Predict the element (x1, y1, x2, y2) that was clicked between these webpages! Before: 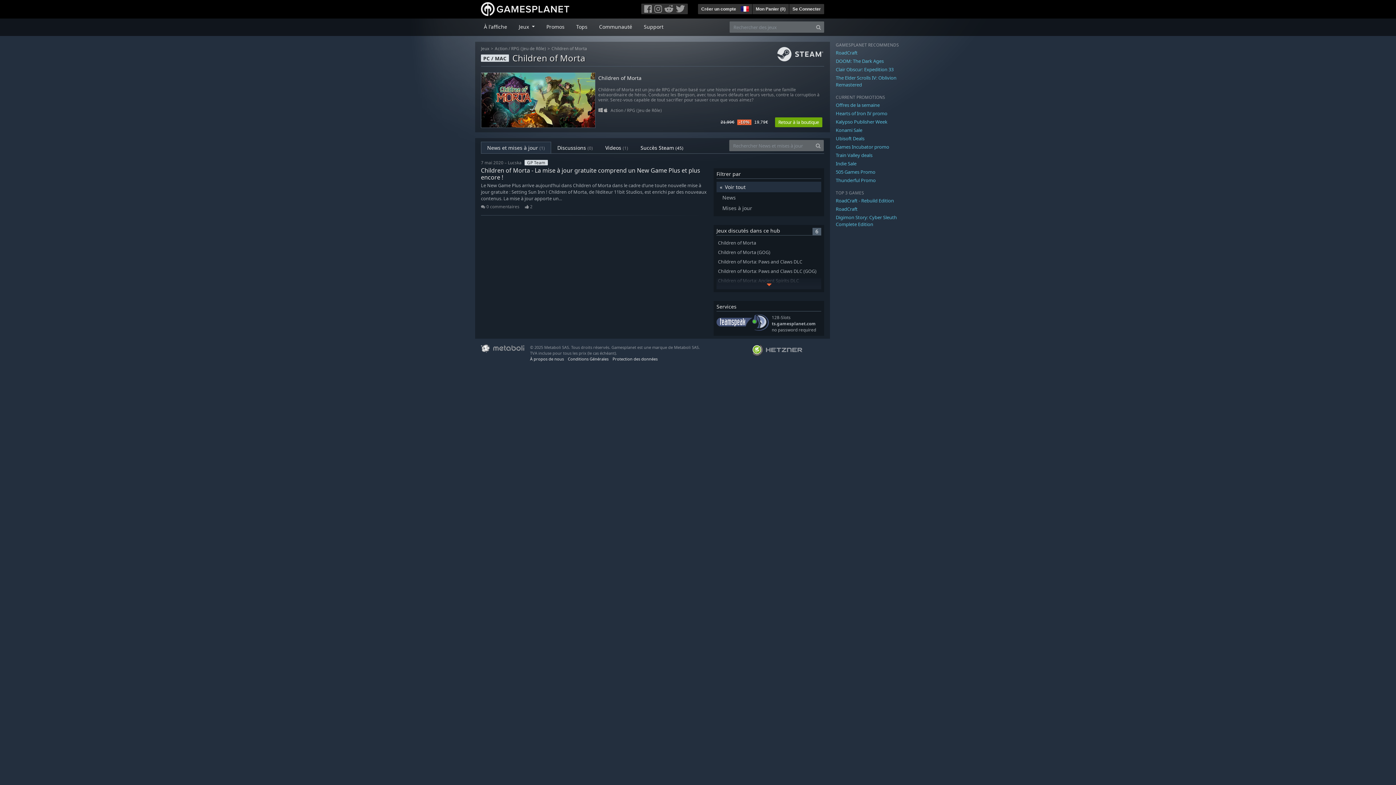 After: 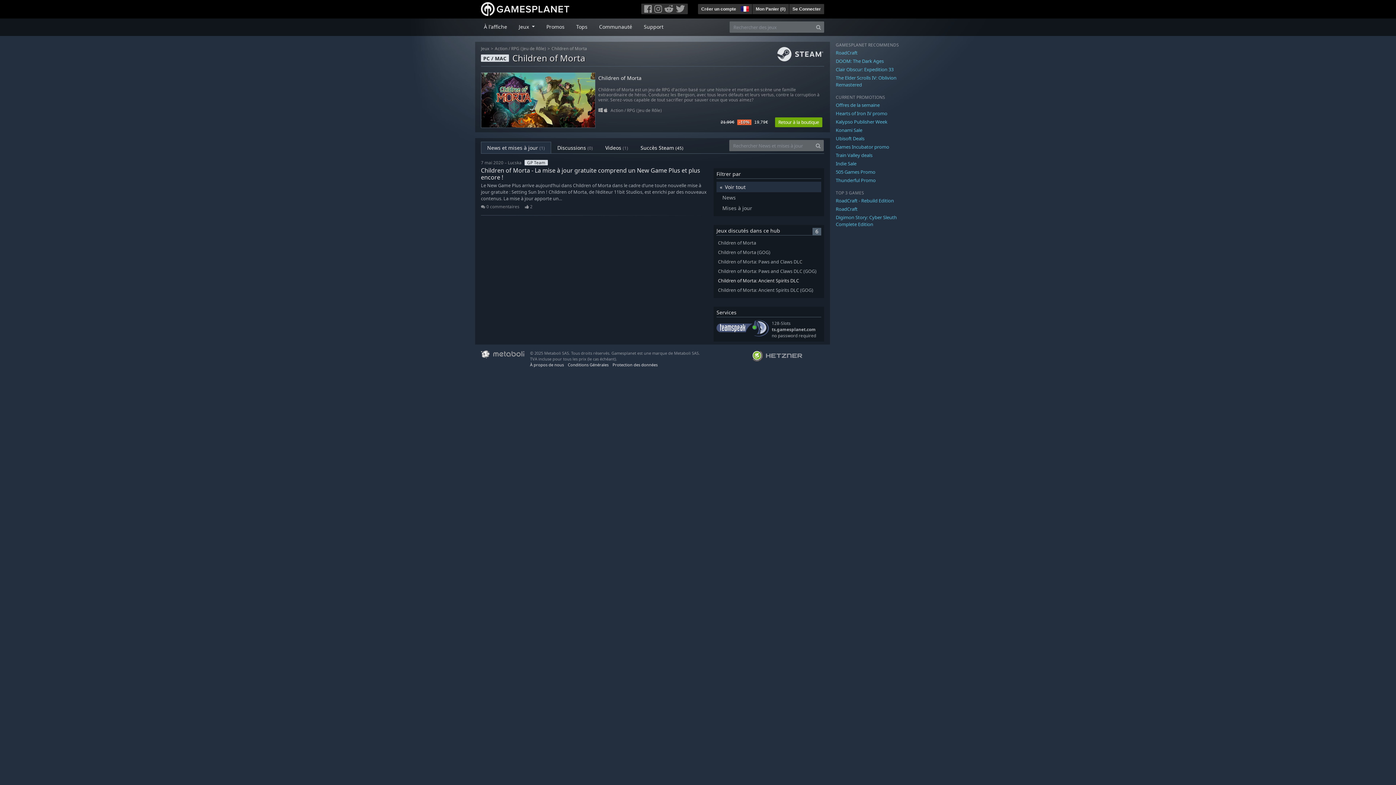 Action: bbox: (716, 277, 821, 289)